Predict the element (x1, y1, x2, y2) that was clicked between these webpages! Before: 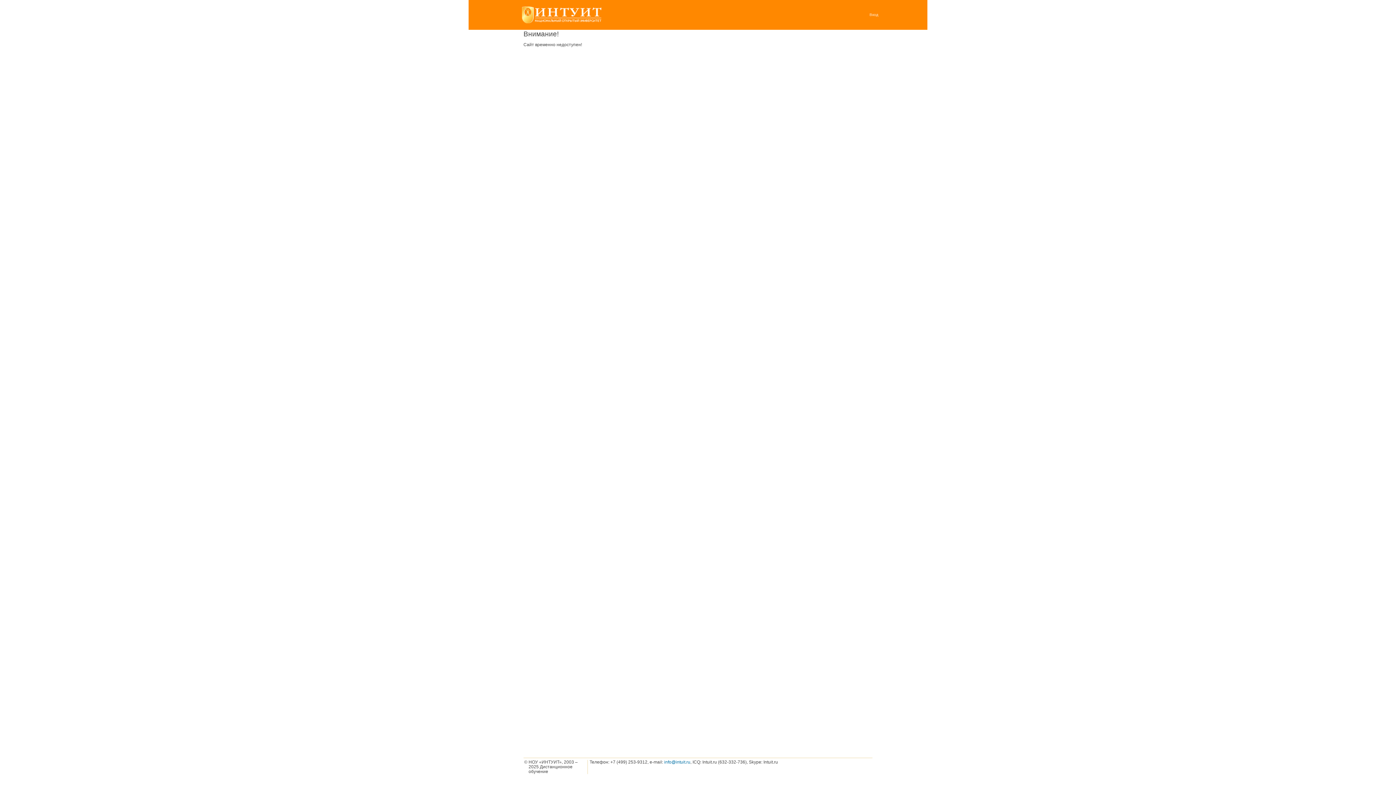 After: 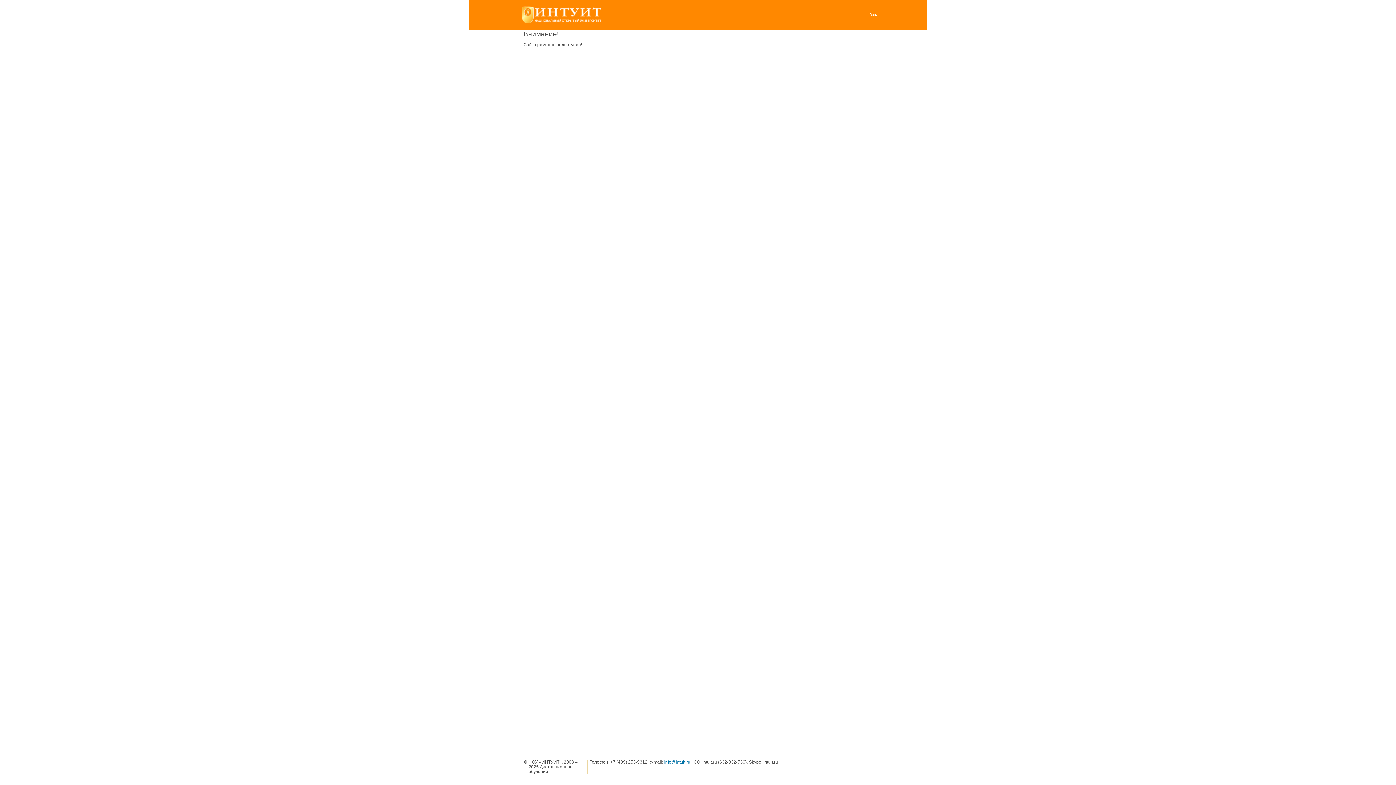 Action: bbox: (521, 19, 601, 24)